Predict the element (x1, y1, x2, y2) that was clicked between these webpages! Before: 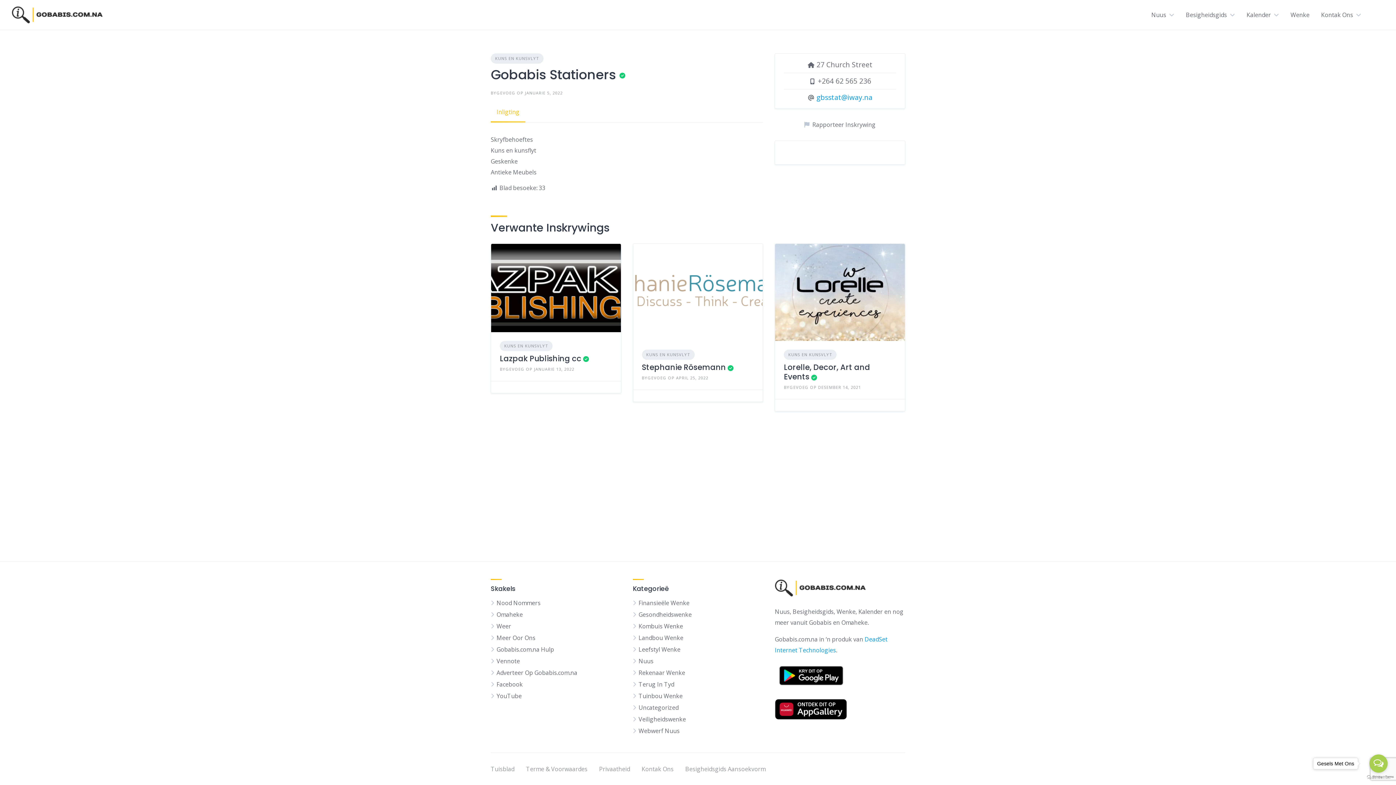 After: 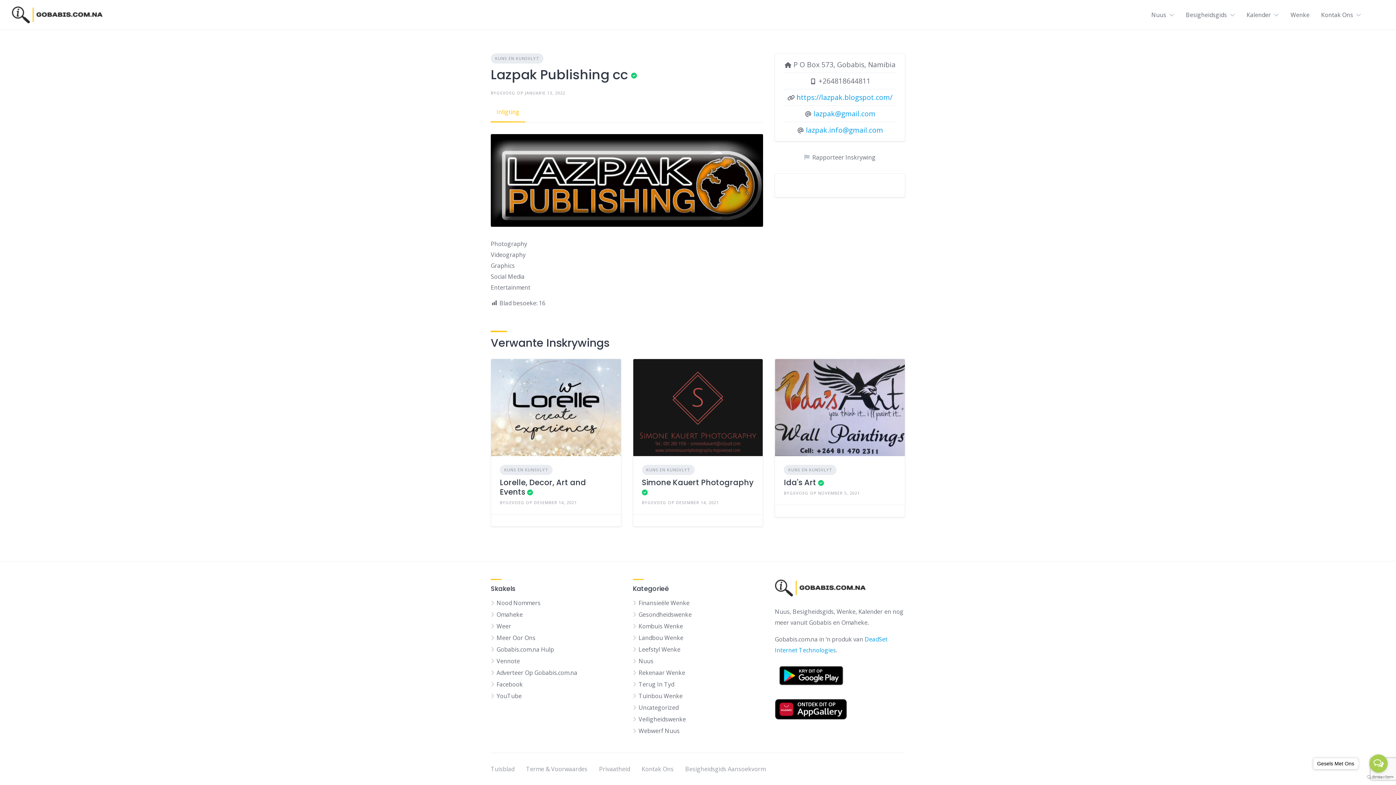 Action: bbox: (500, 353, 581, 363) label: Lazpak Publishing cc